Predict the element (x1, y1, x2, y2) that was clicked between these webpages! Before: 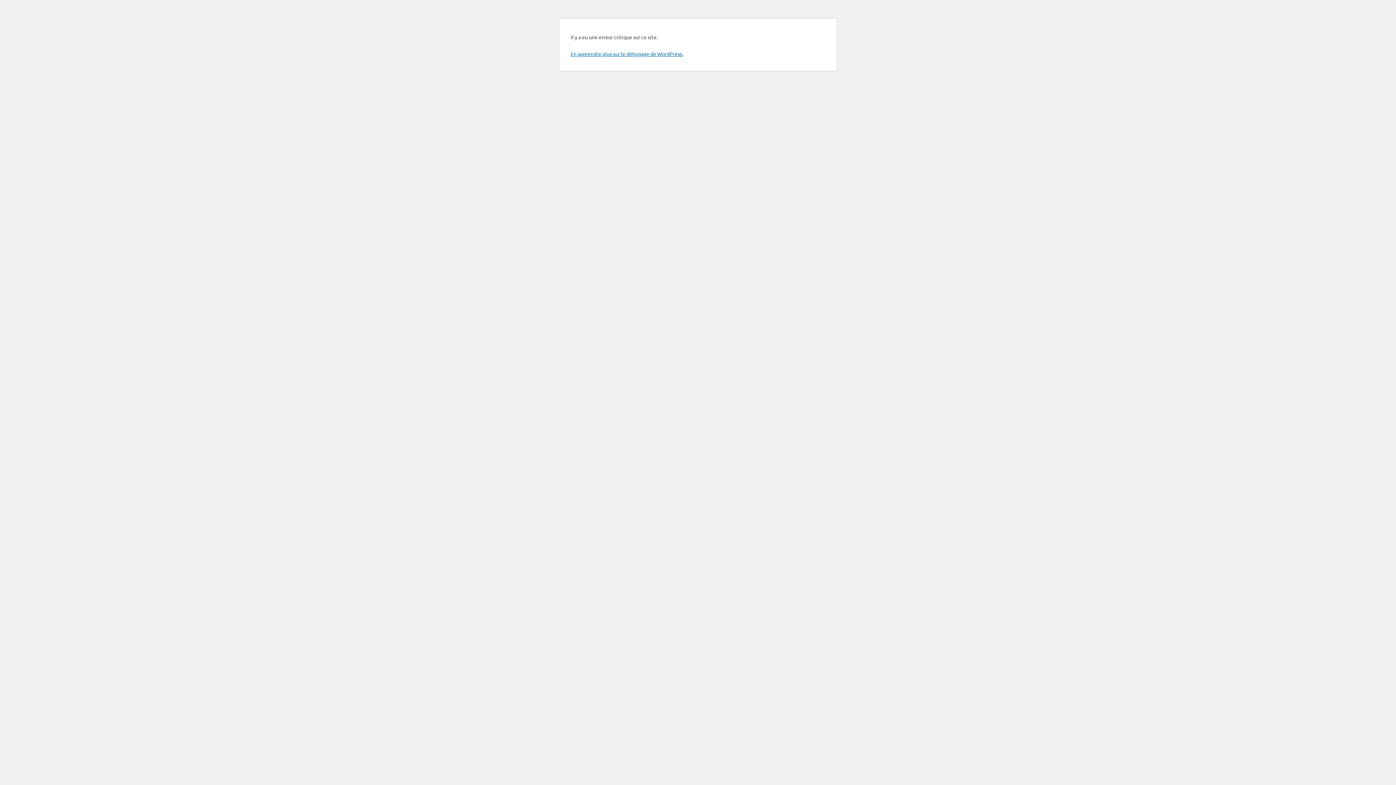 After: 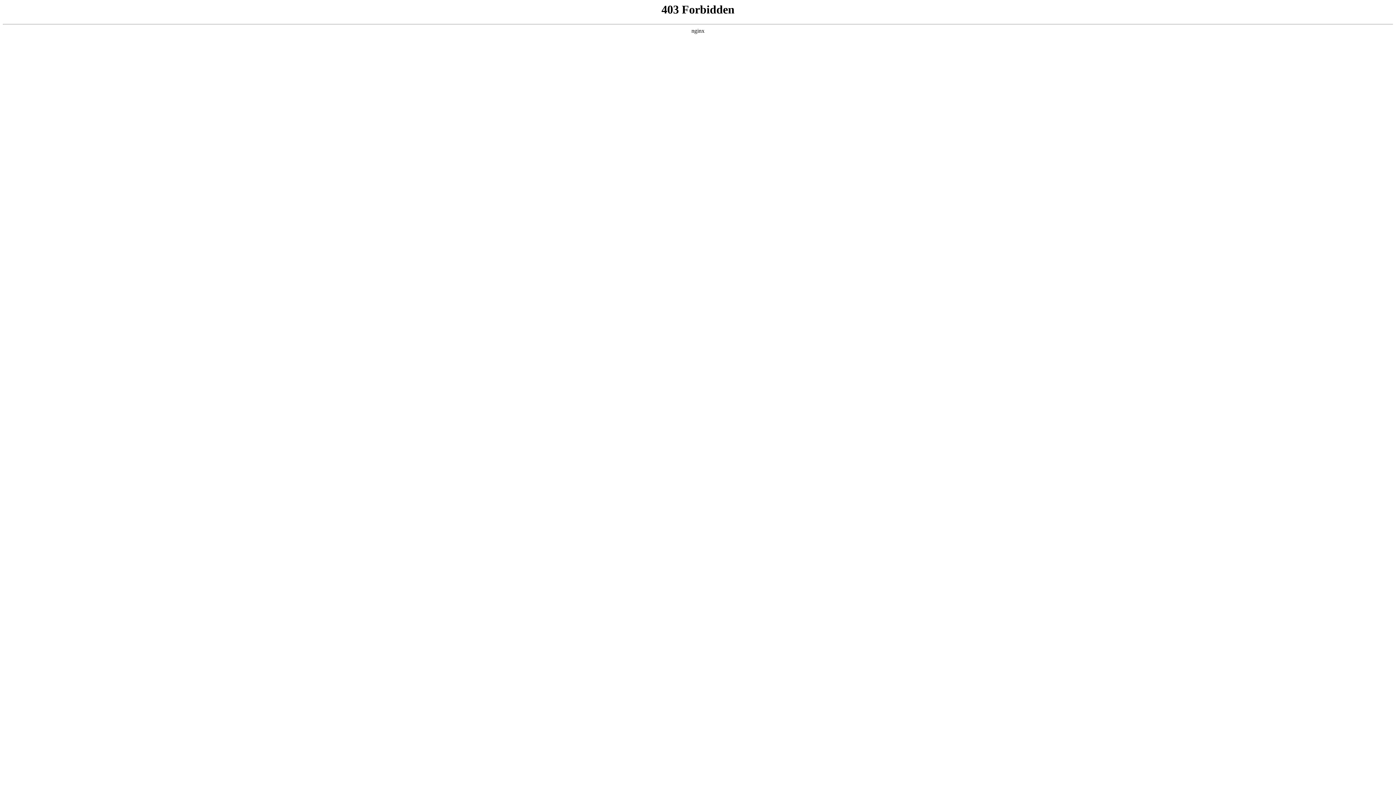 Action: label: En apprendre plus sur le débogage de WordPress. bbox: (570, 50, 683, 57)